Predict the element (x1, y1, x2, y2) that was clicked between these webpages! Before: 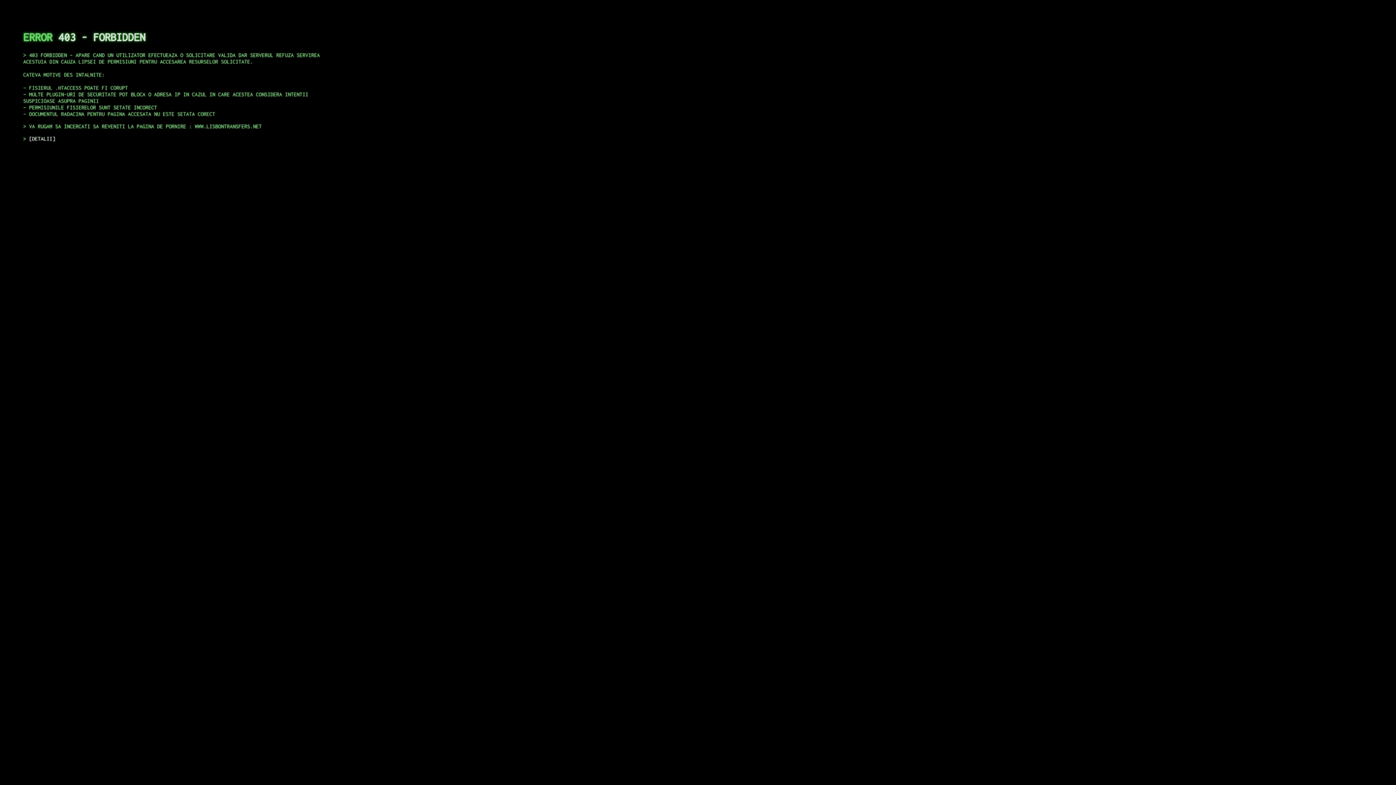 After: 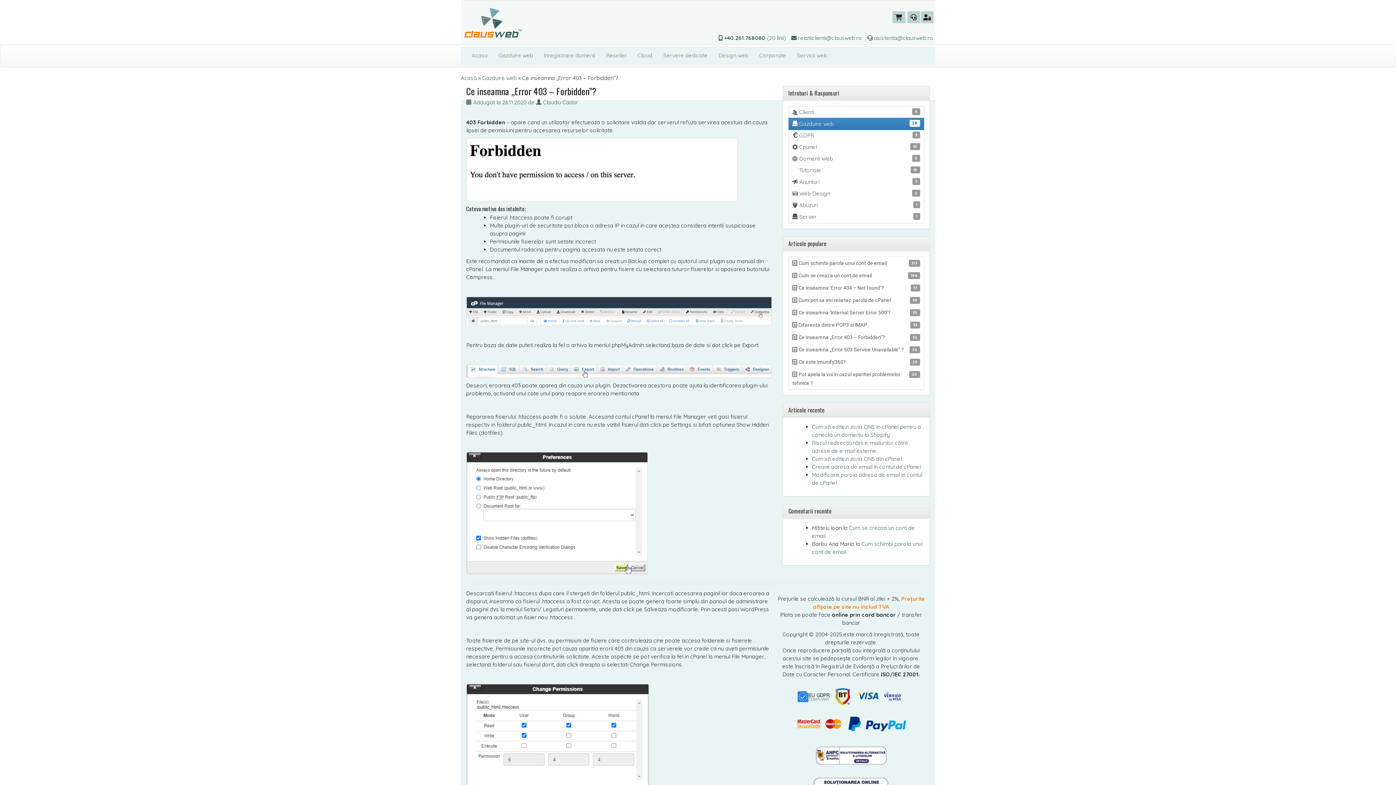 Action: label: DETALII bbox: (29, 135, 55, 141)